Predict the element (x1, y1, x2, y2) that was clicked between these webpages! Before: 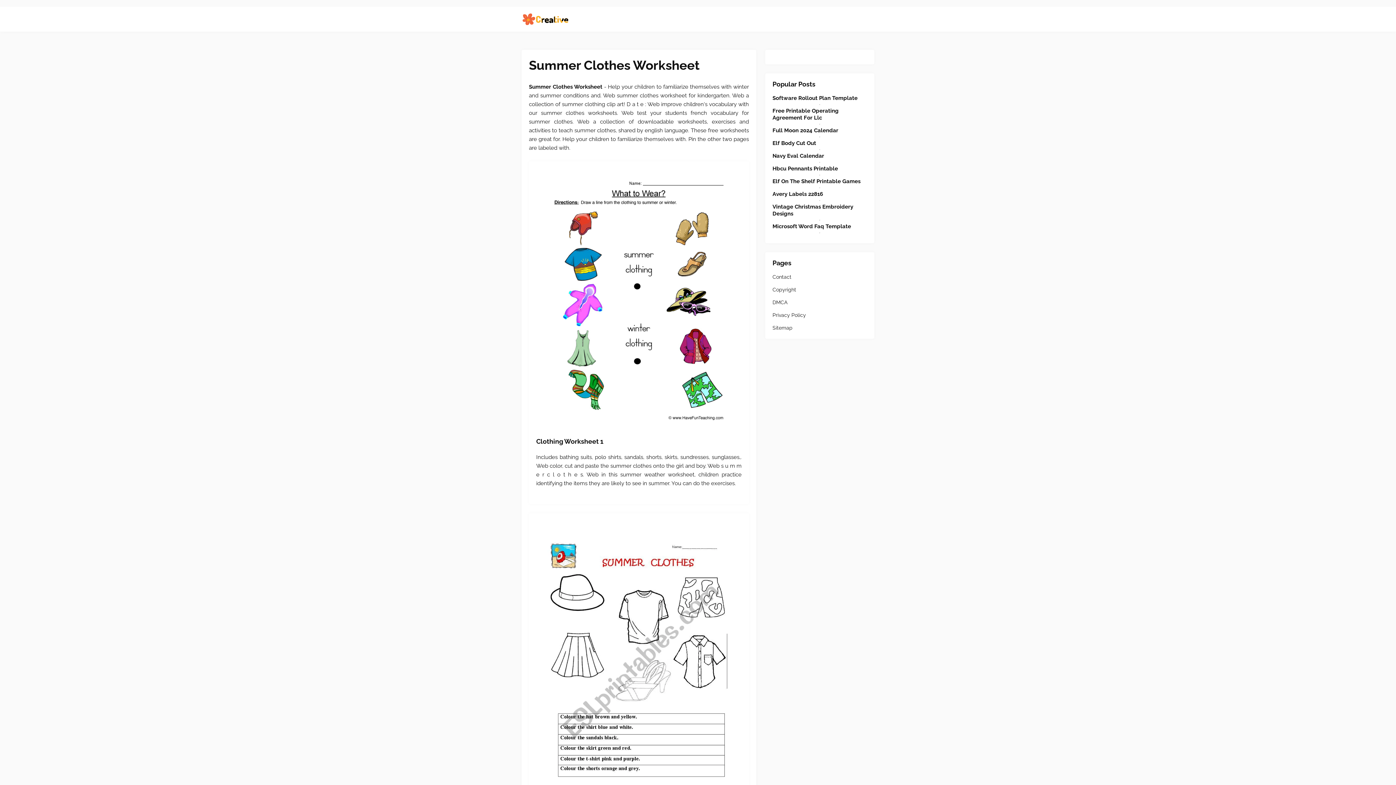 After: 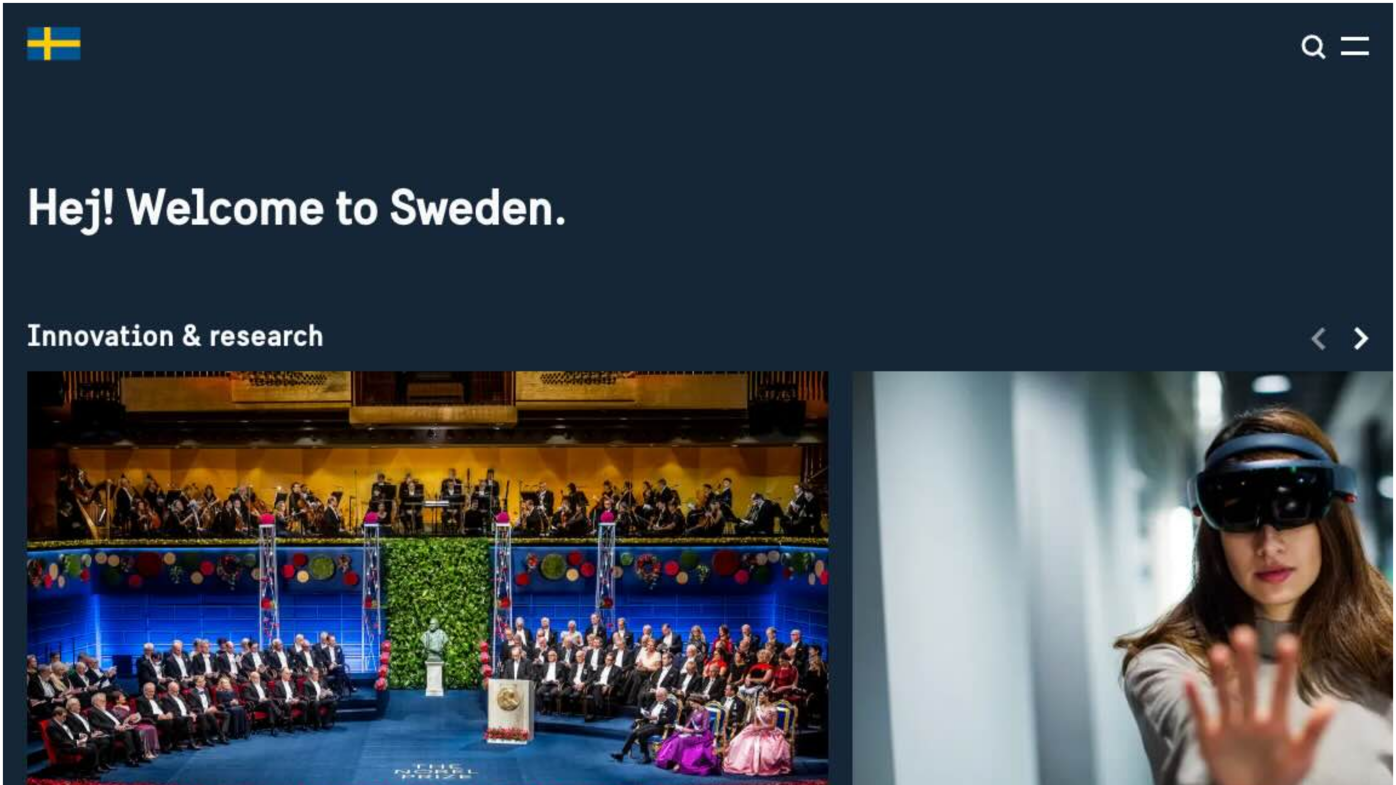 Action: bbox: (521, 12, 570, 26)